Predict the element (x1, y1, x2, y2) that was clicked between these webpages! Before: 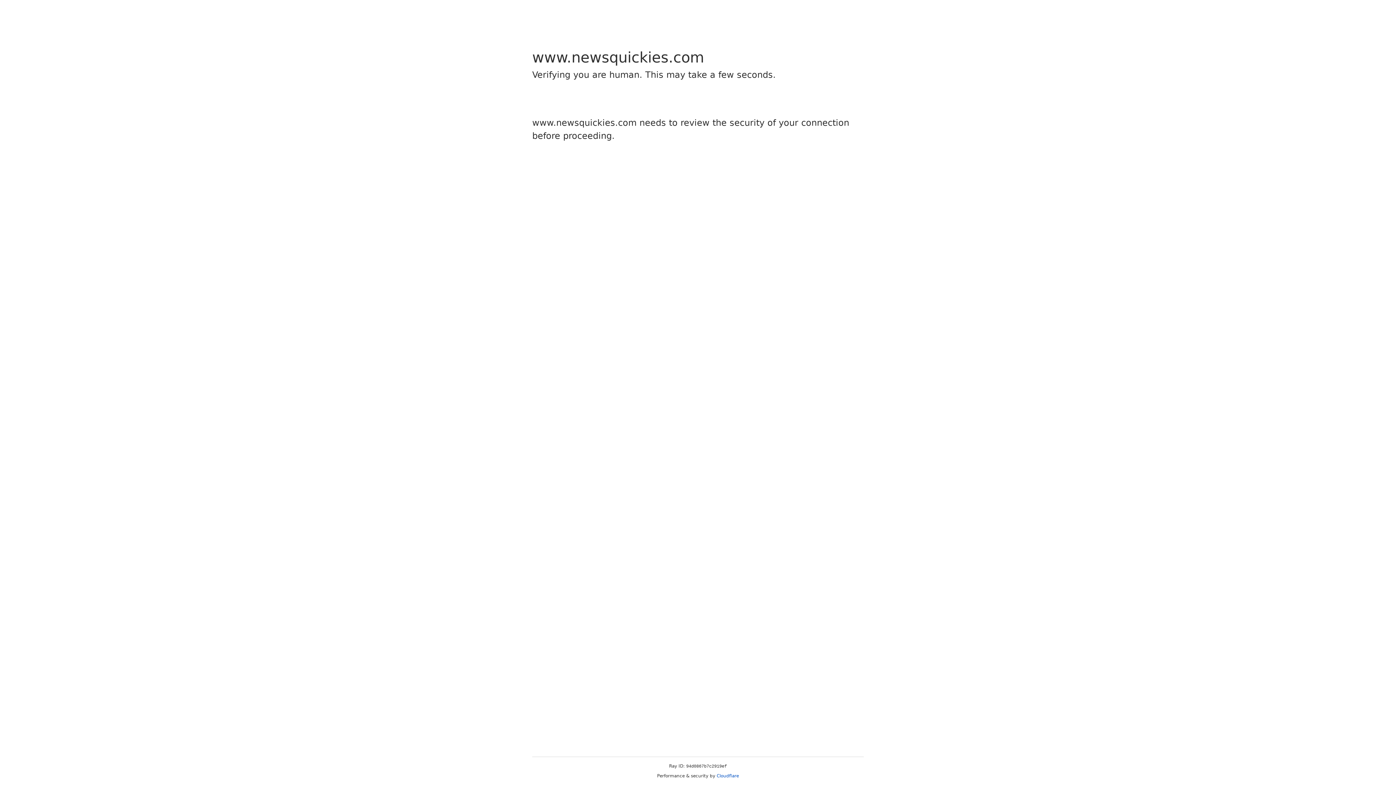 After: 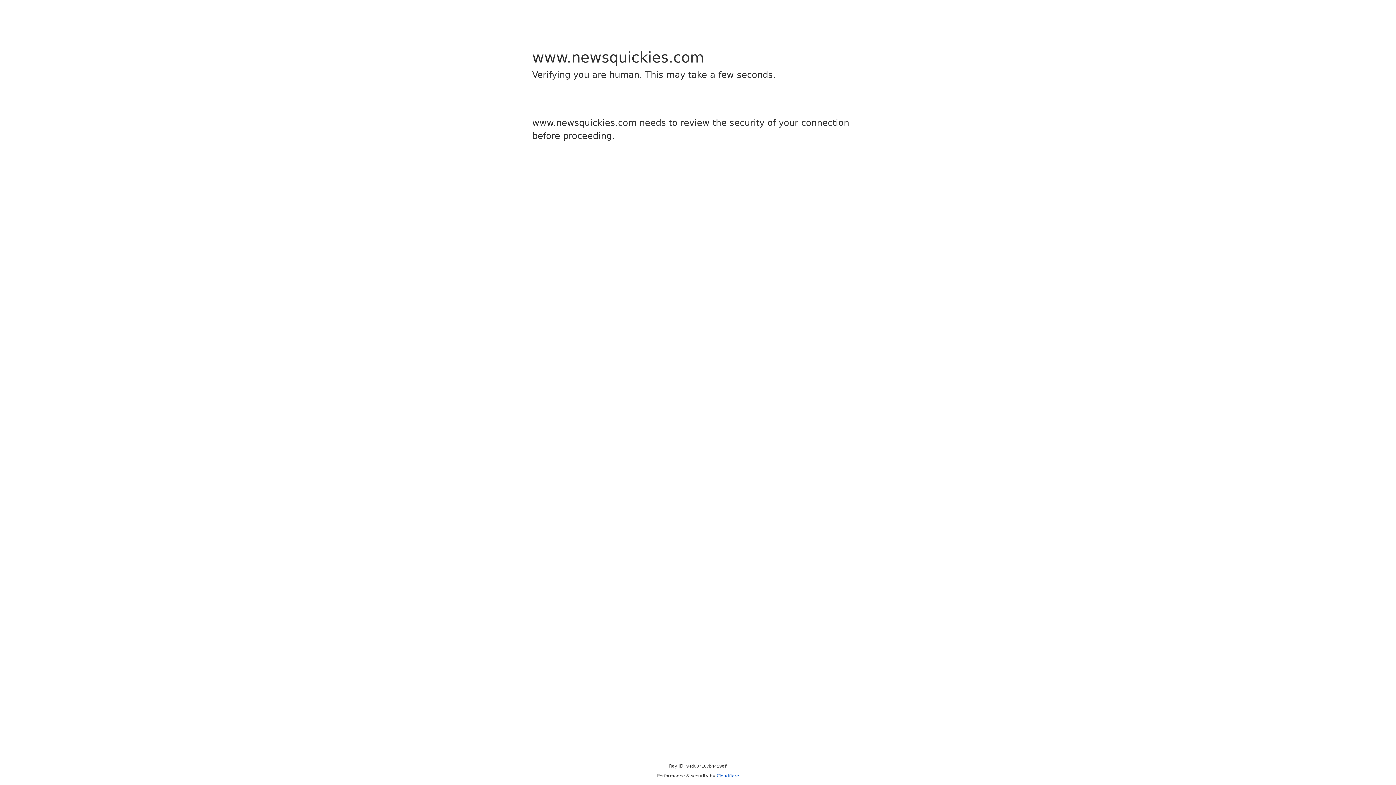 Action: label: Cloudflare bbox: (716, 773, 739, 778)